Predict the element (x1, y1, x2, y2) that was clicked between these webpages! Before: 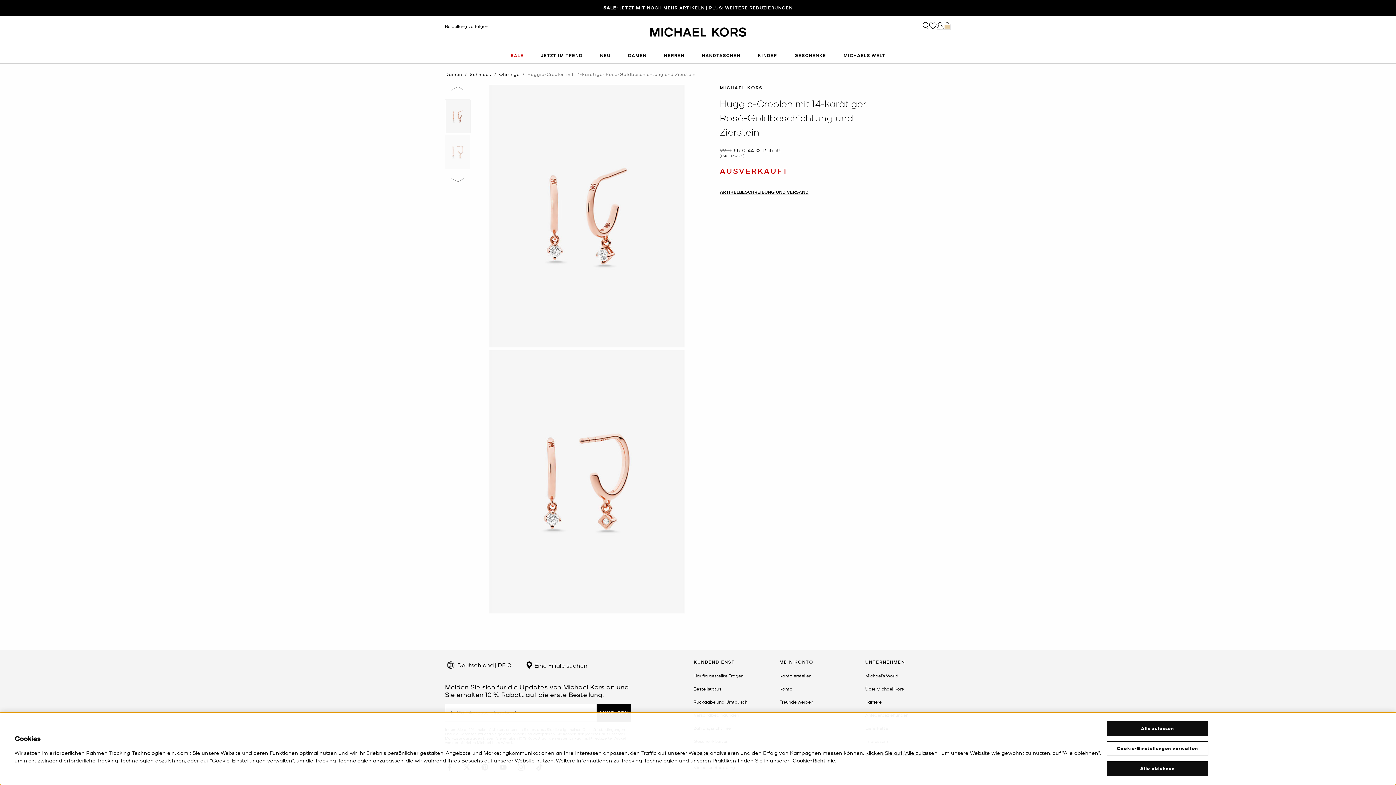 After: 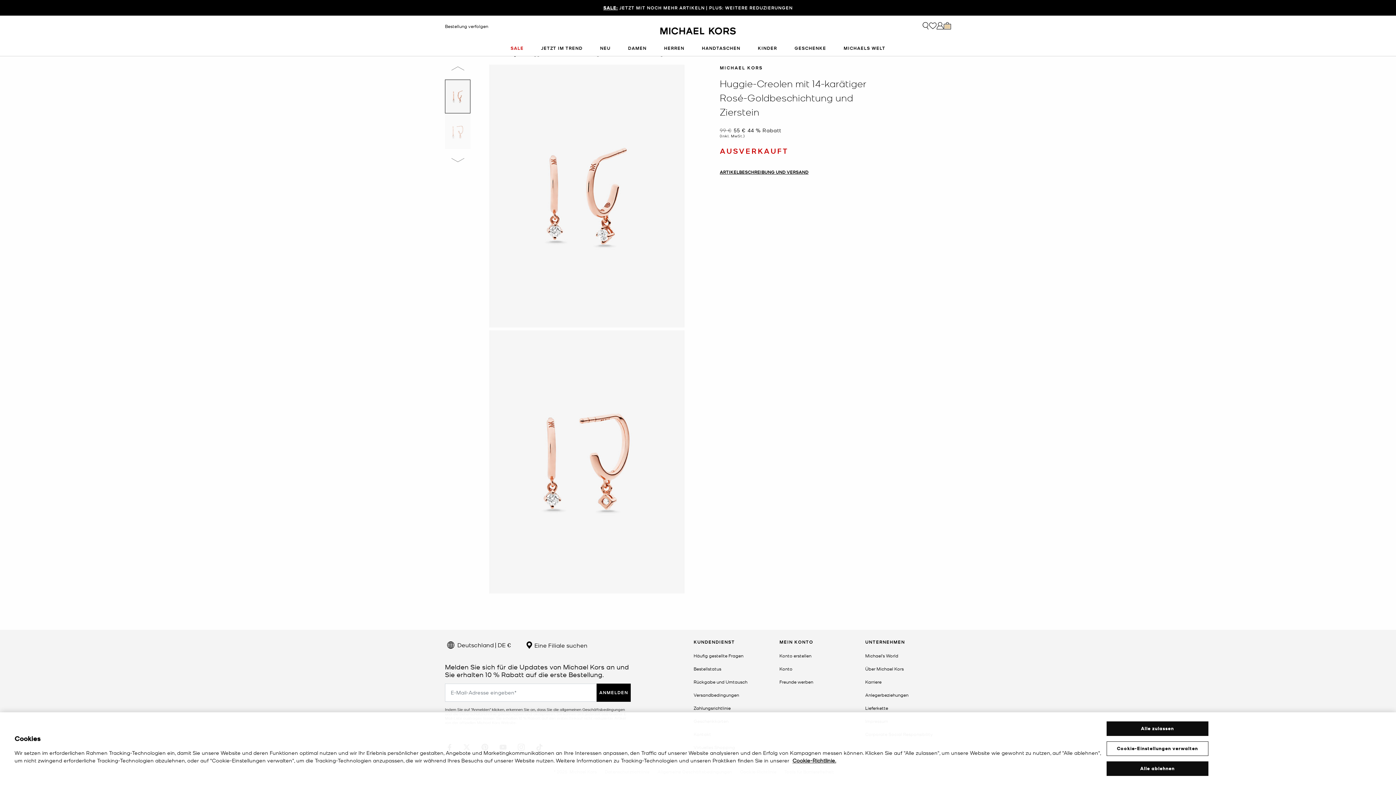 Action: bbox: (445, 134, 470, 168) label: thumbnail